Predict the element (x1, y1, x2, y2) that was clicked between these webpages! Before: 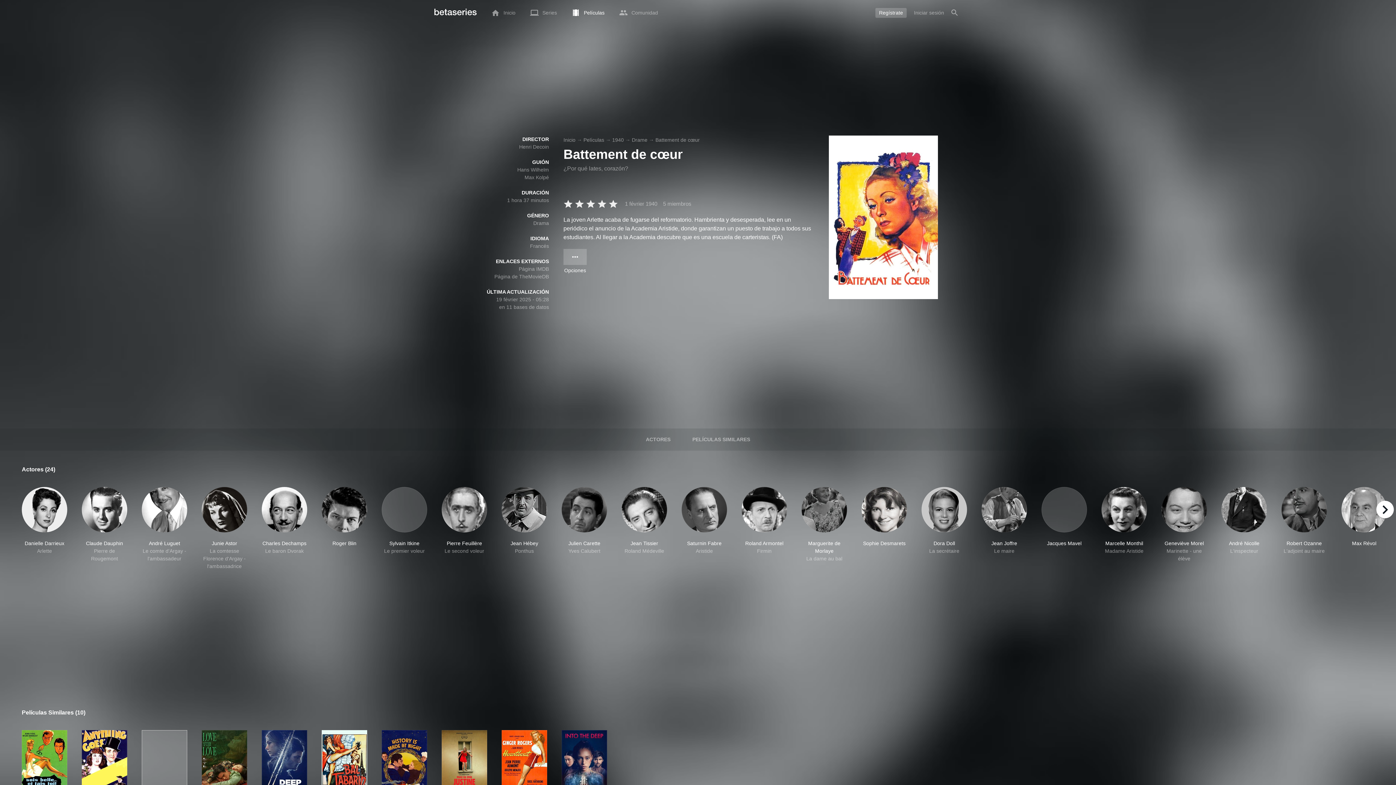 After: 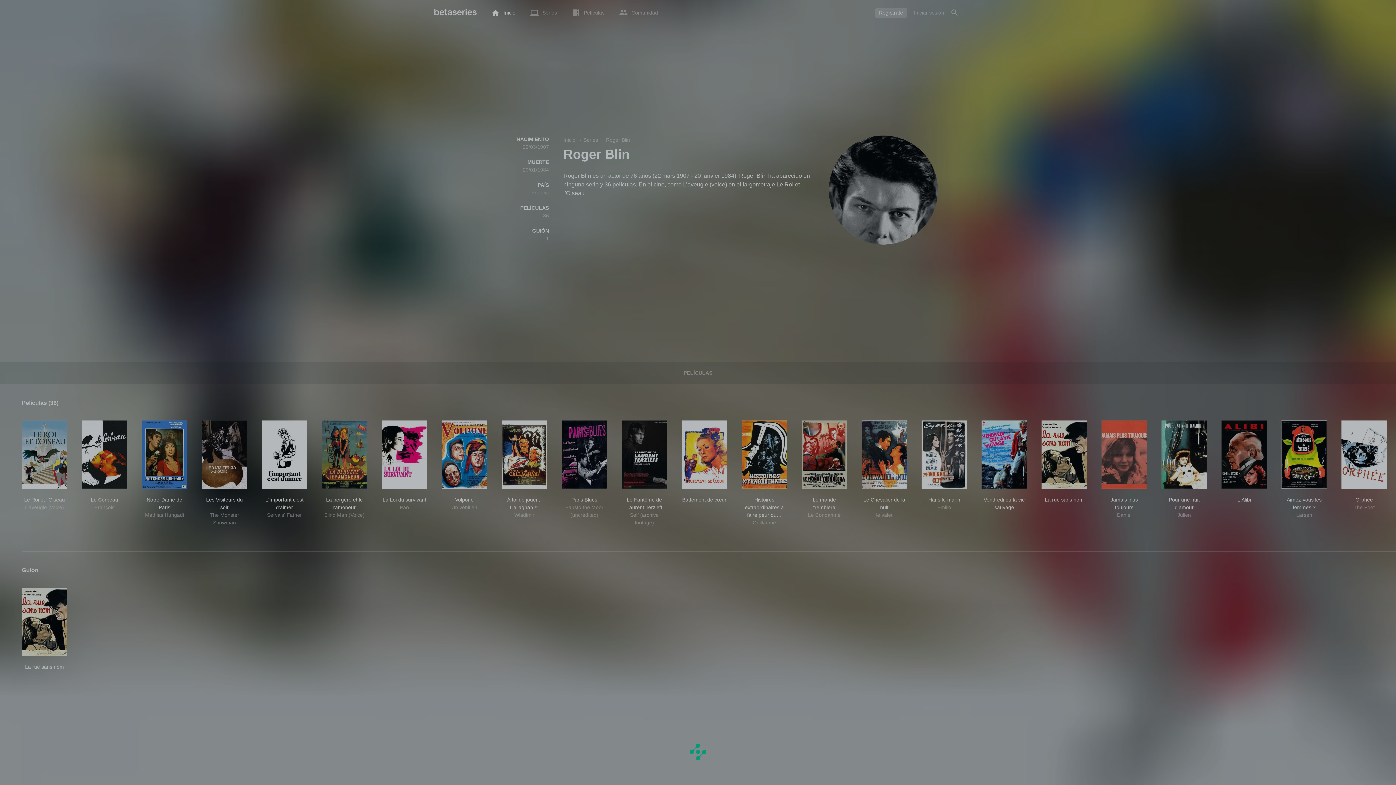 Action: label: Roger Blin bbox: (321, 487, 367, 570)